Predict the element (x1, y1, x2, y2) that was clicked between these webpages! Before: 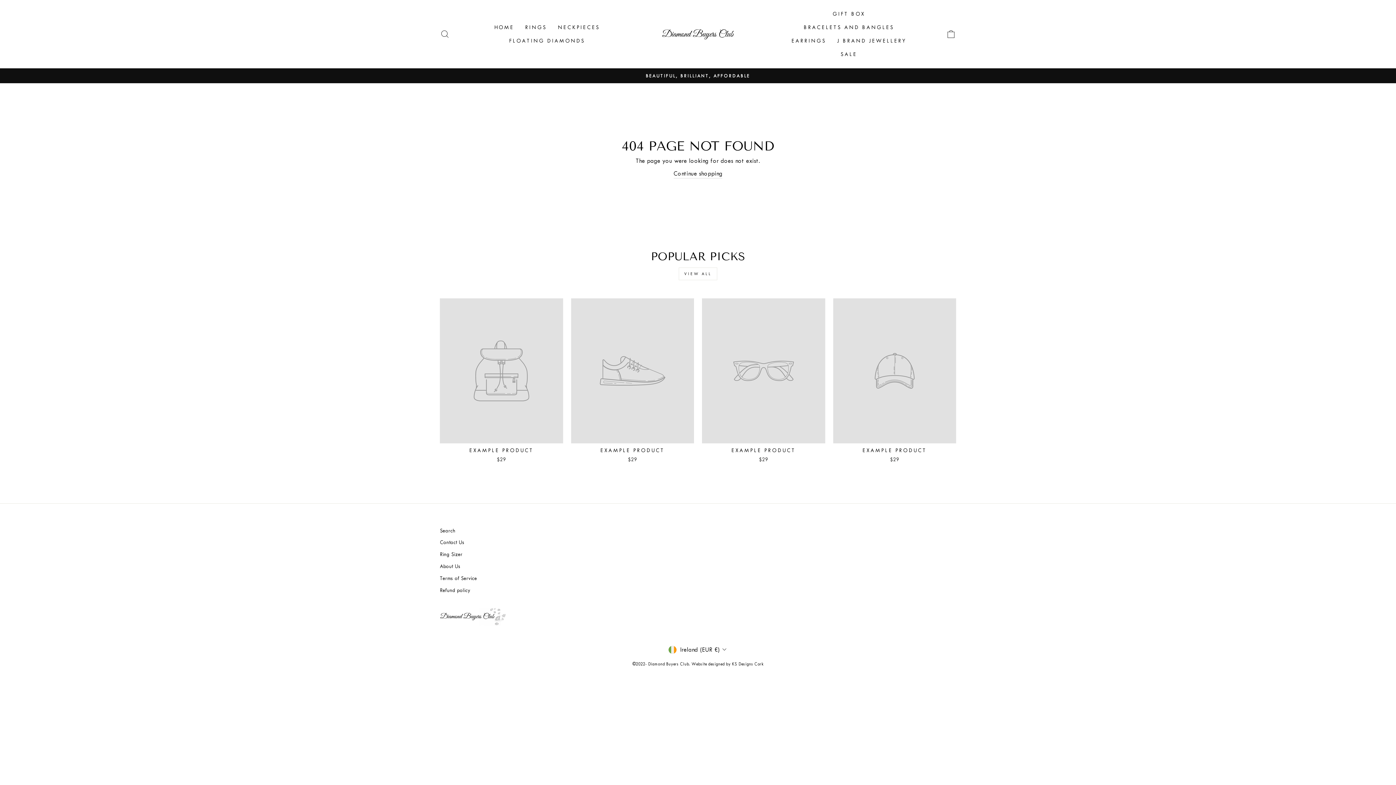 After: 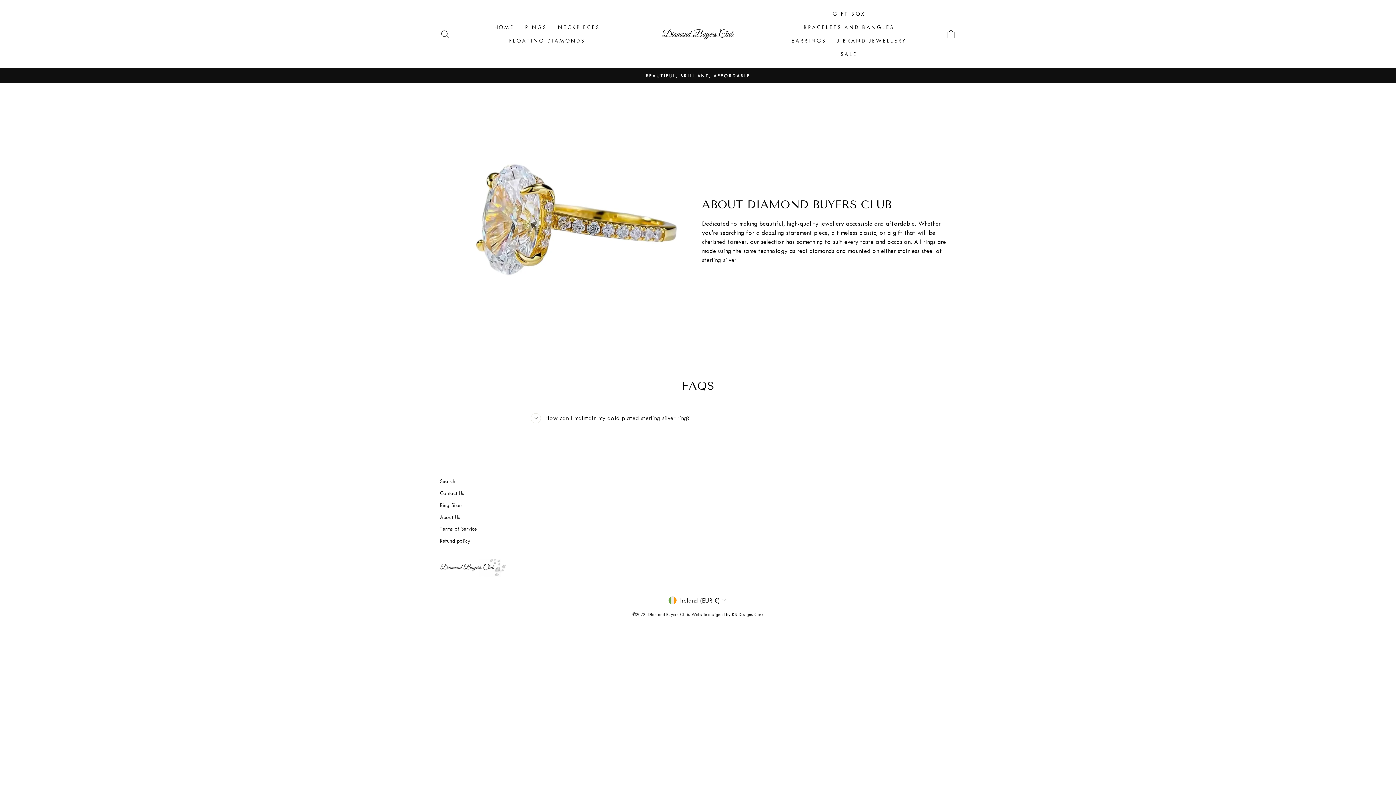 Action: bbox: (440, 549, 462, 560) label: Ring Sizer